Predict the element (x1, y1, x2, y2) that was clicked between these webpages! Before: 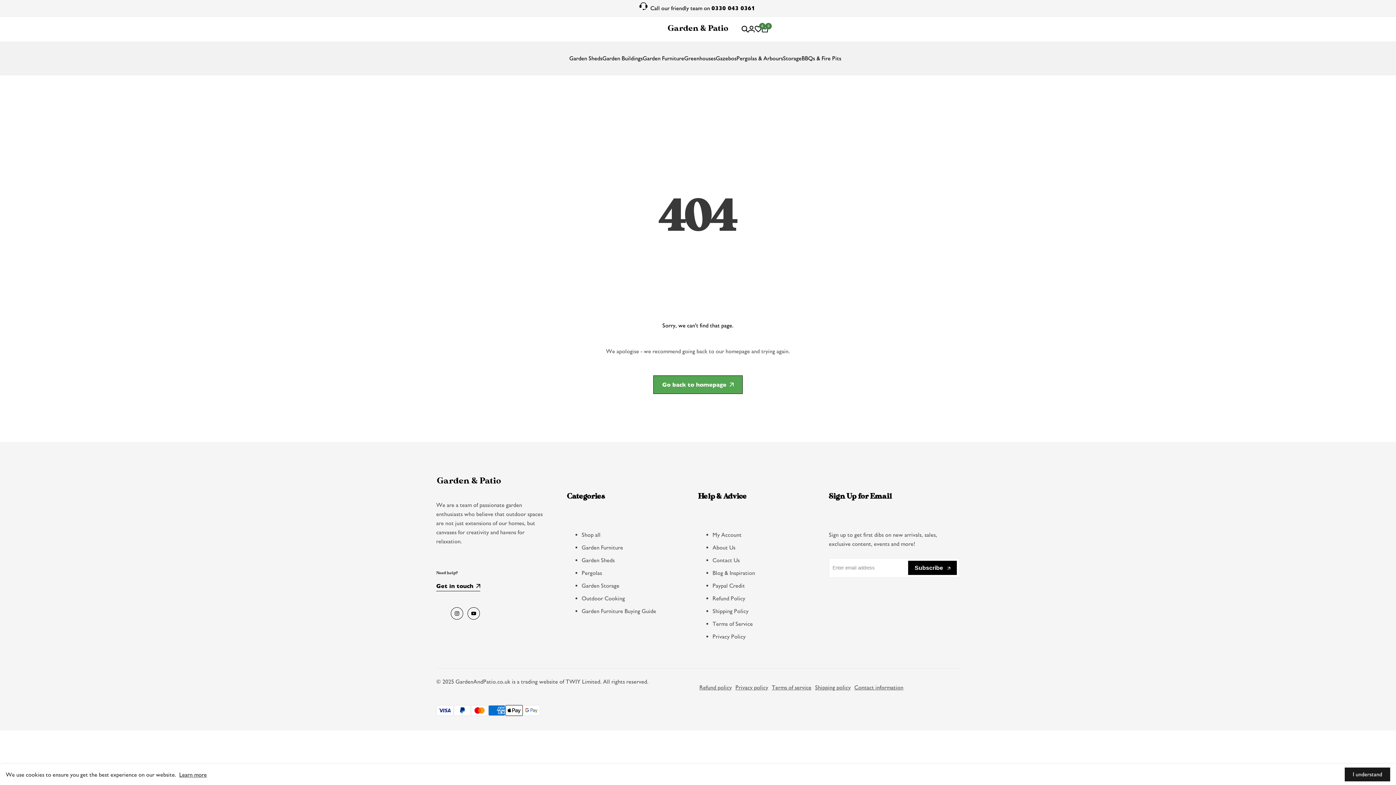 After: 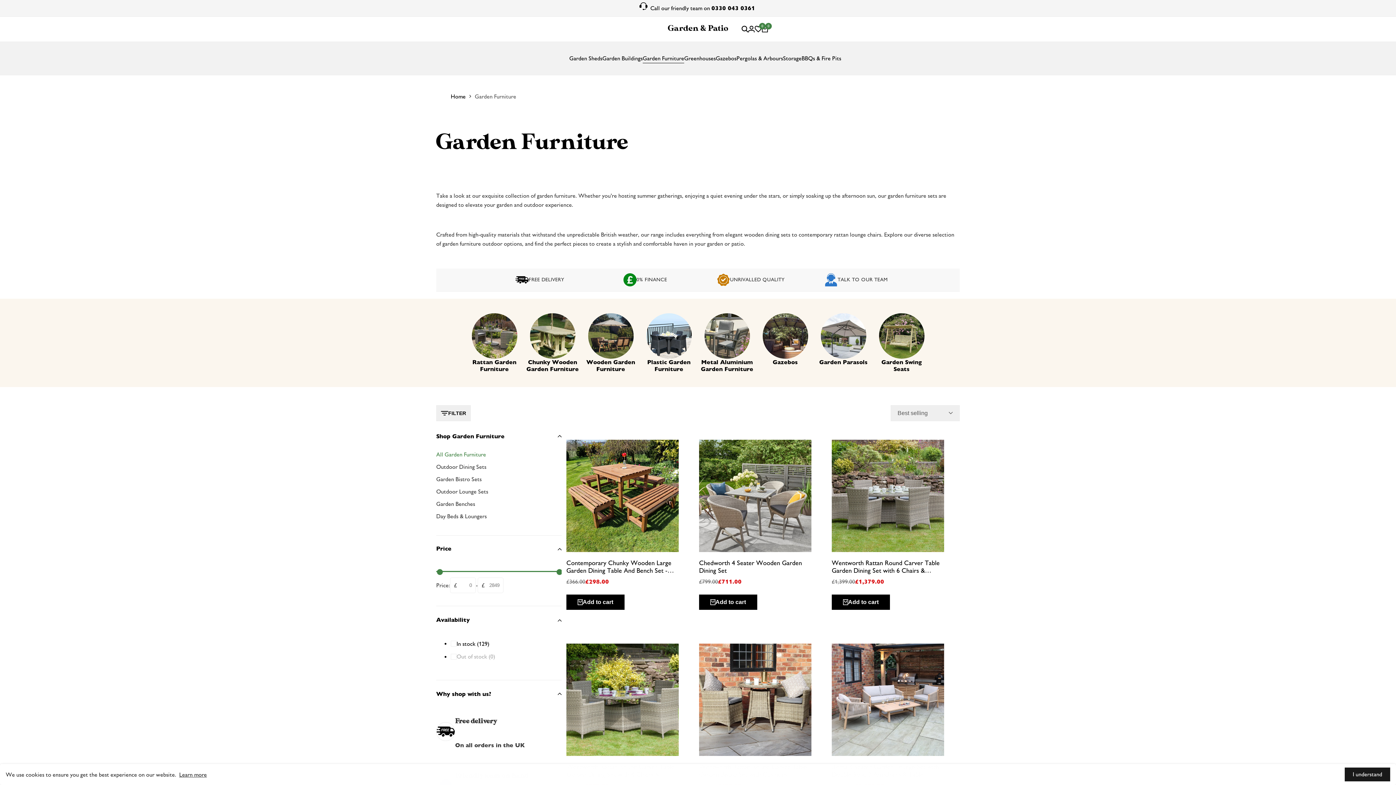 Action: bbox: (581, 544, 623, 551) label: Garden Furniture